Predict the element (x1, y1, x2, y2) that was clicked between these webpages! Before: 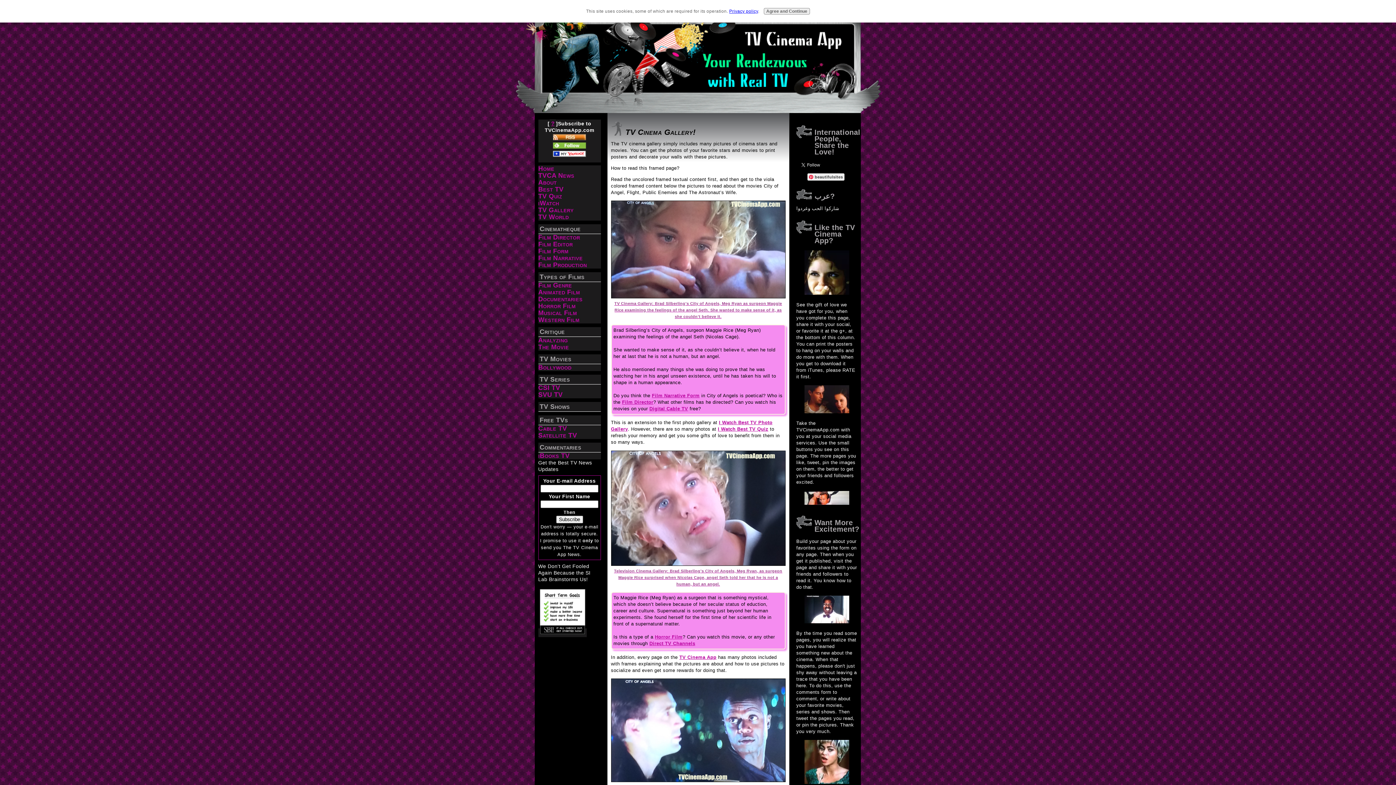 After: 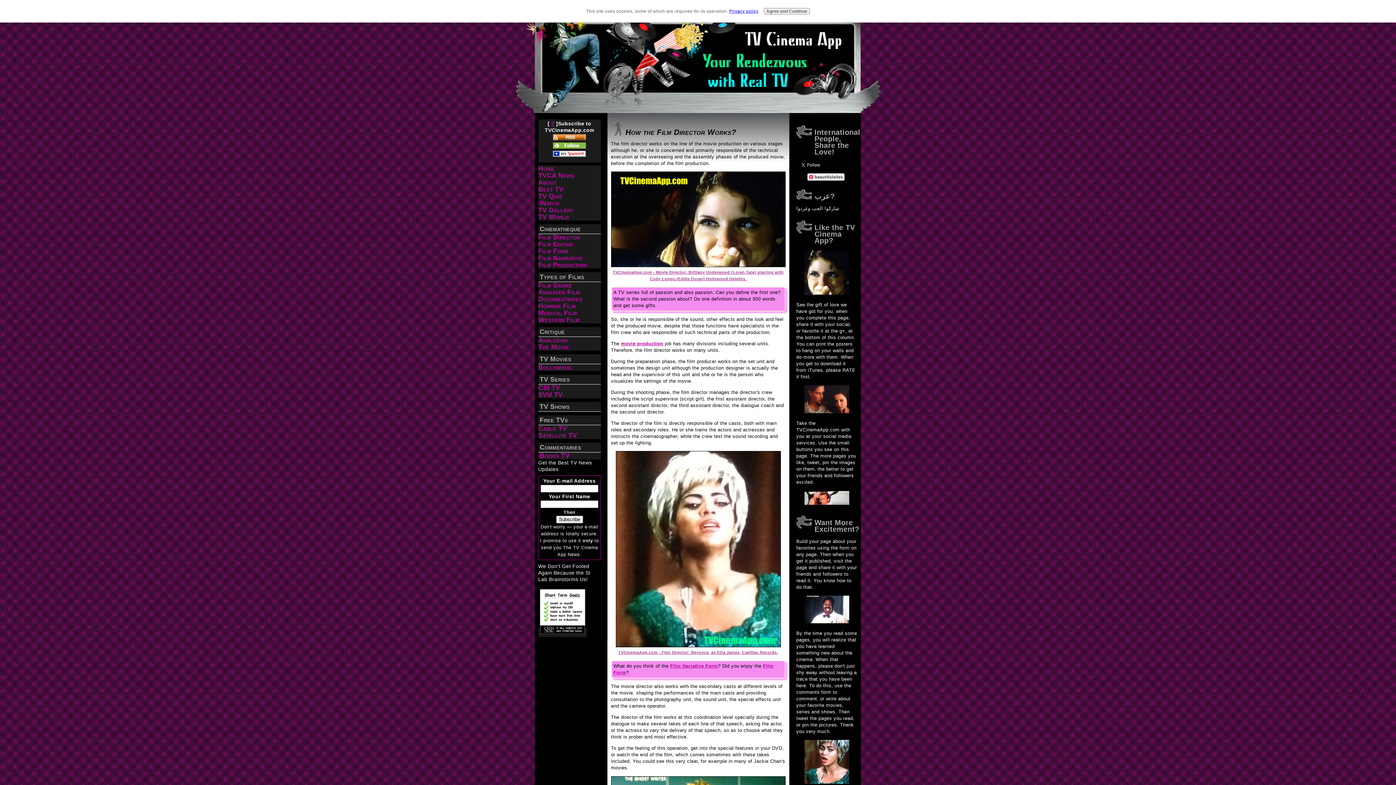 Action: label: Film Director bbox: (538, 234, 600, 241)